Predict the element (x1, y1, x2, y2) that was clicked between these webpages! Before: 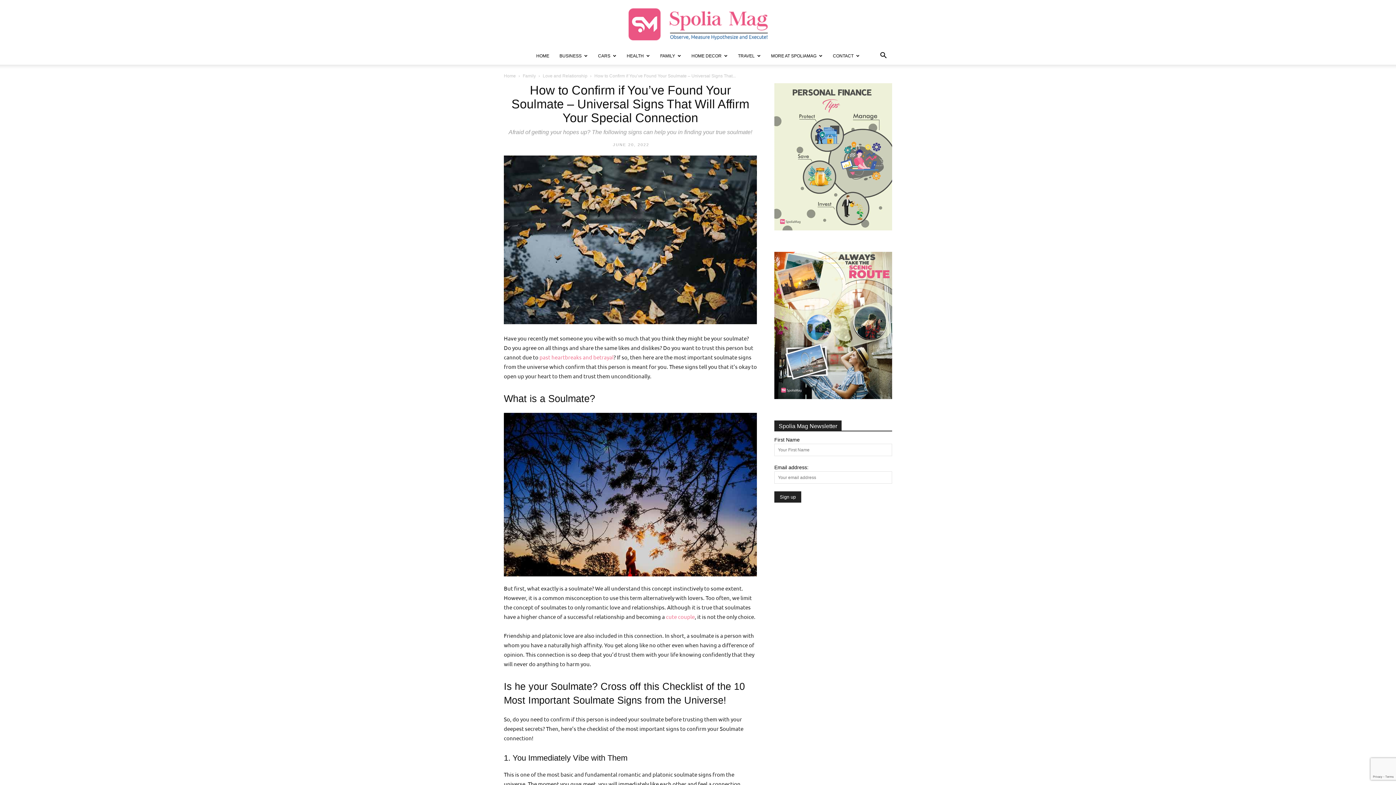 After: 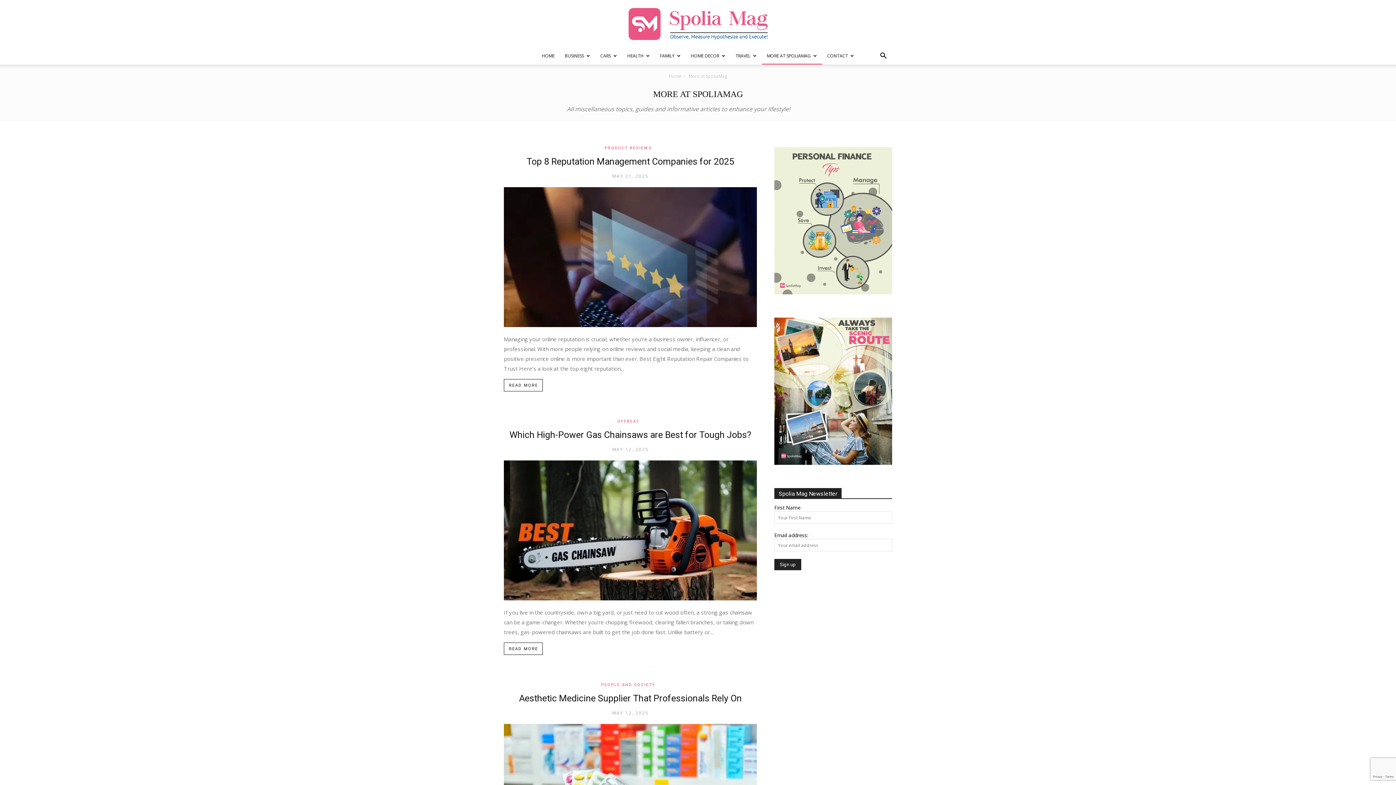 Action: label: MORE AT SPOLIAMAG bbox: (766, 47, 828, 64)